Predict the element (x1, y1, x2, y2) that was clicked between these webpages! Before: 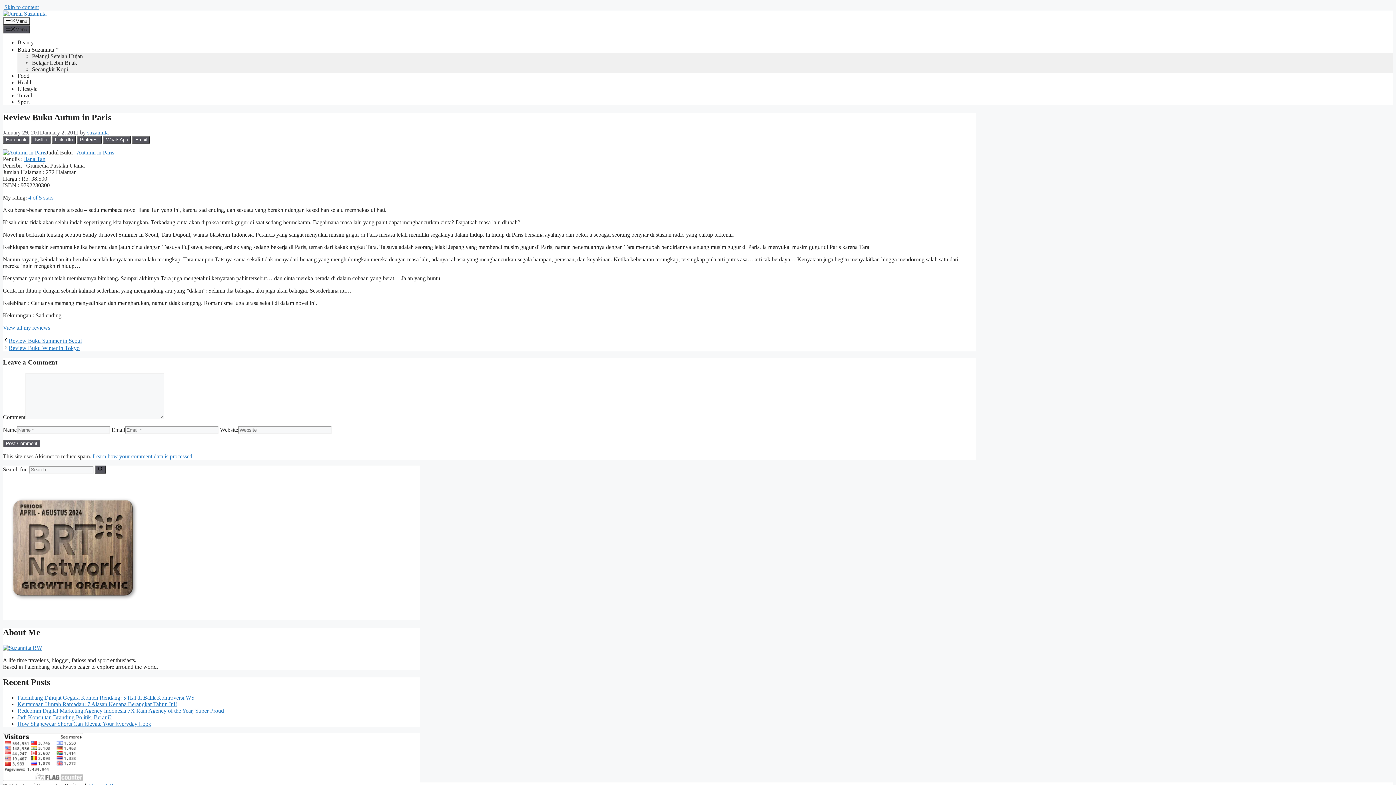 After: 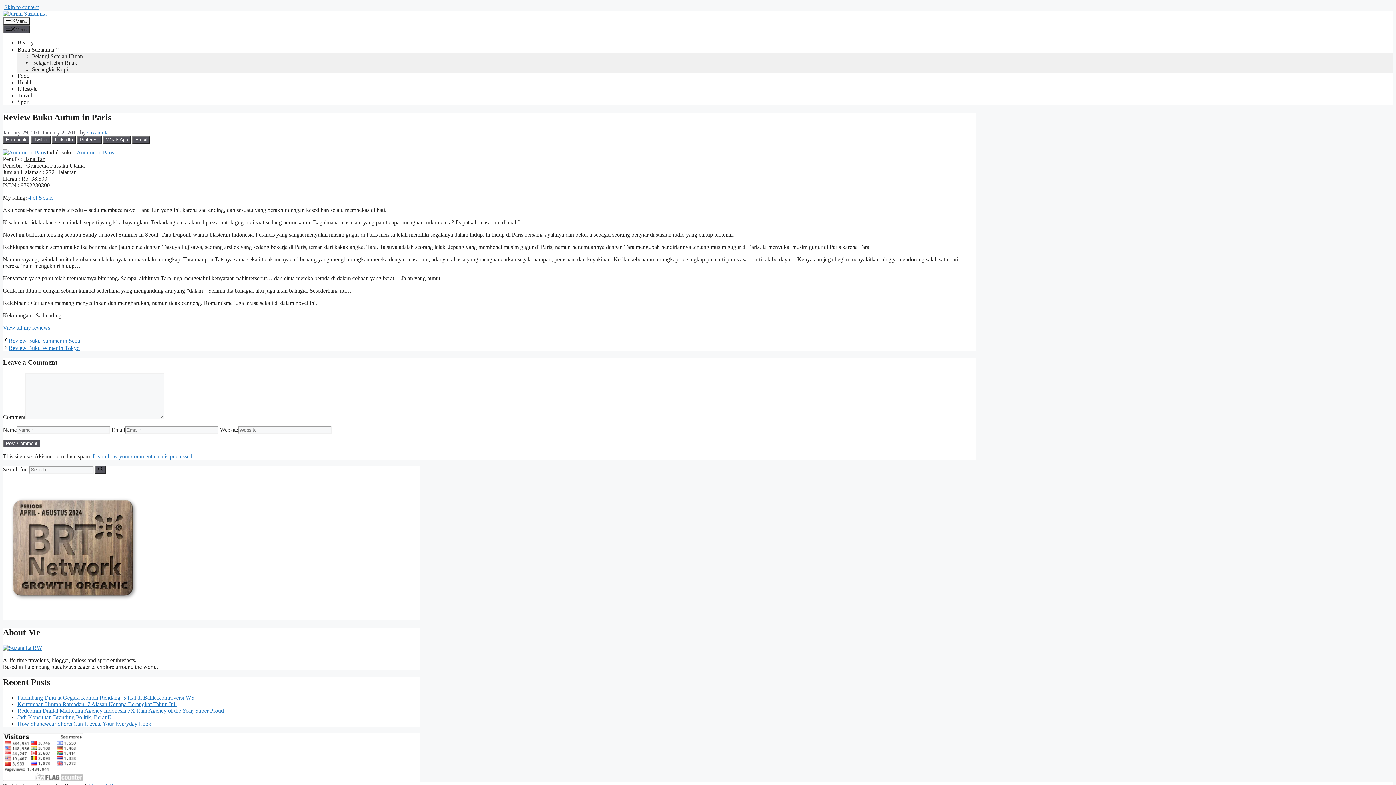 Action: label: Ilana Tan bbox: (24, 156, 45, 162)